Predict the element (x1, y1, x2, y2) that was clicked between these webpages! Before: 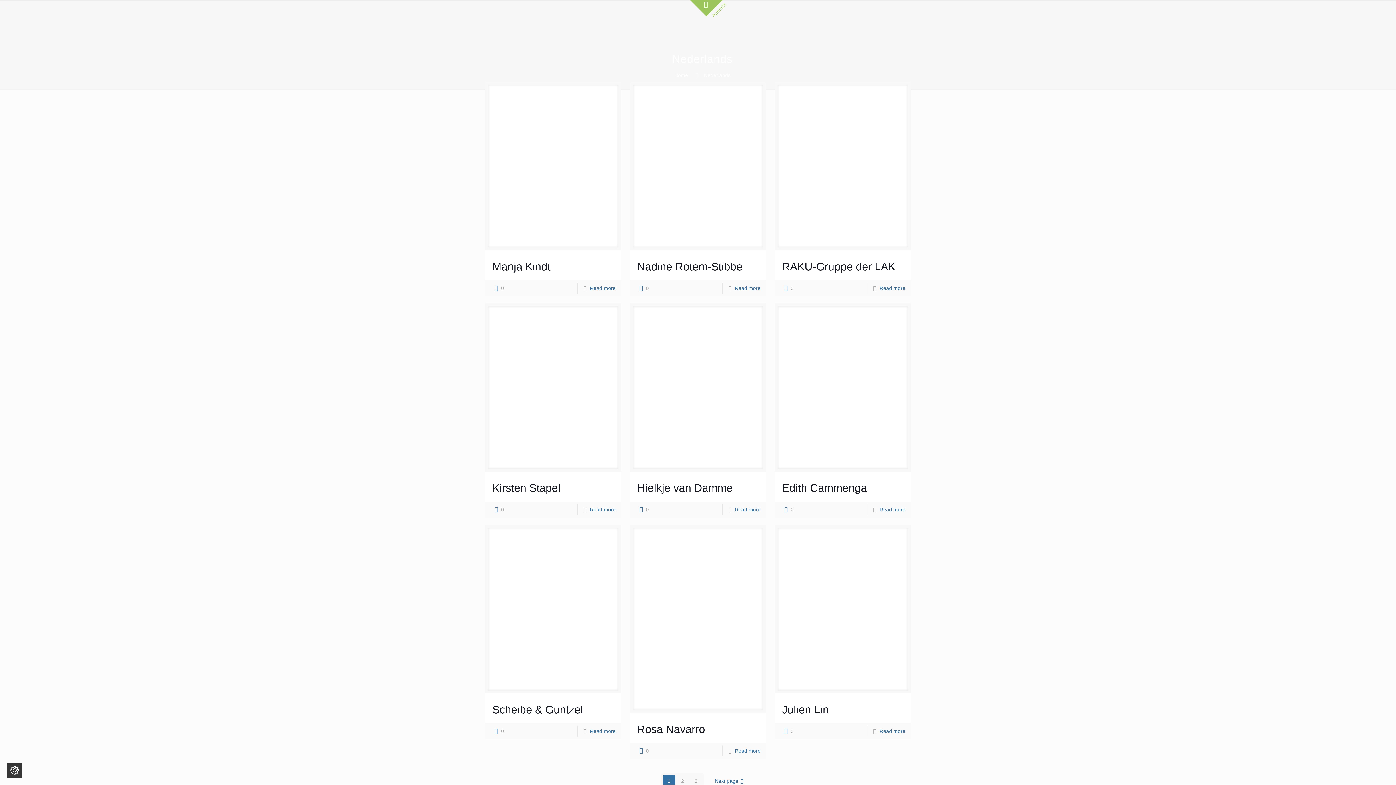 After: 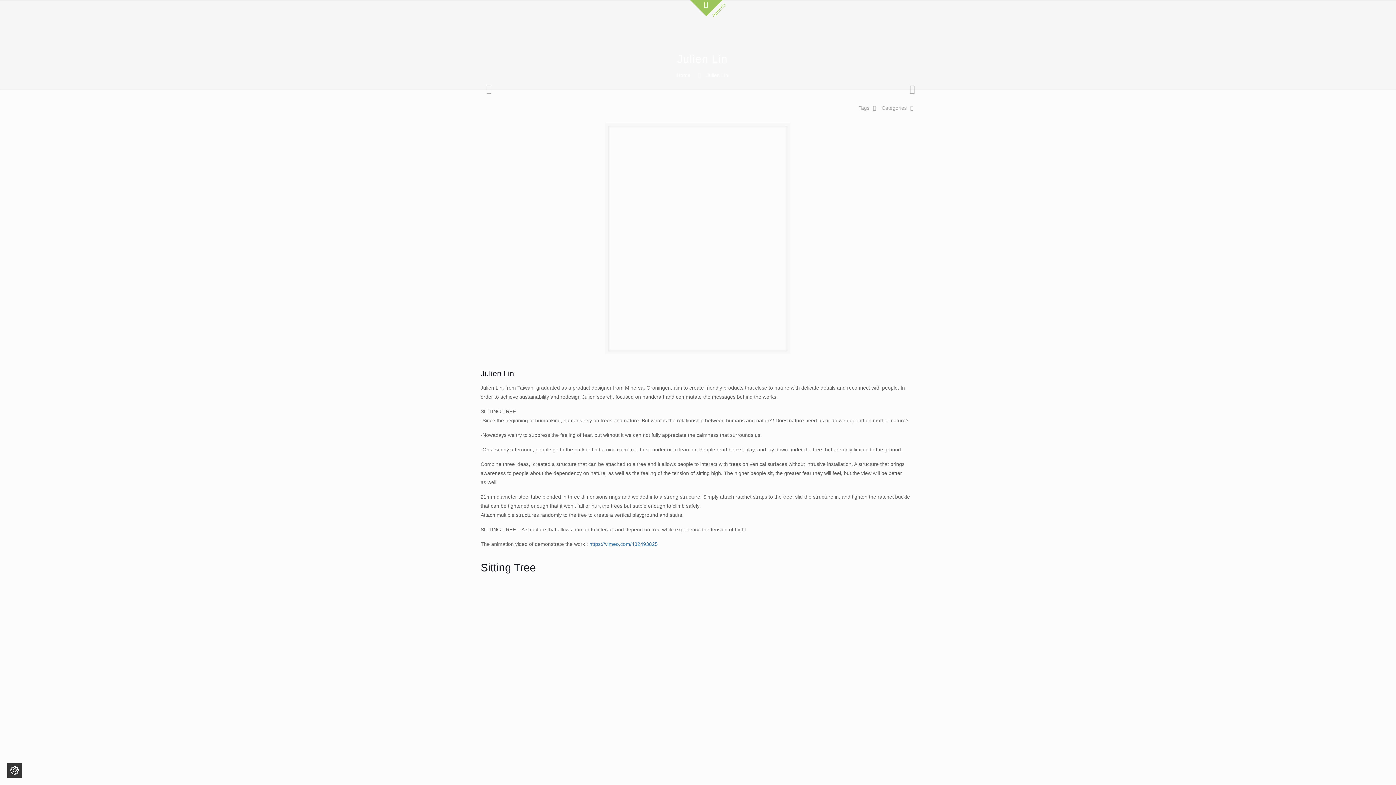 Action: bbox: (777, 528, 908, 690)